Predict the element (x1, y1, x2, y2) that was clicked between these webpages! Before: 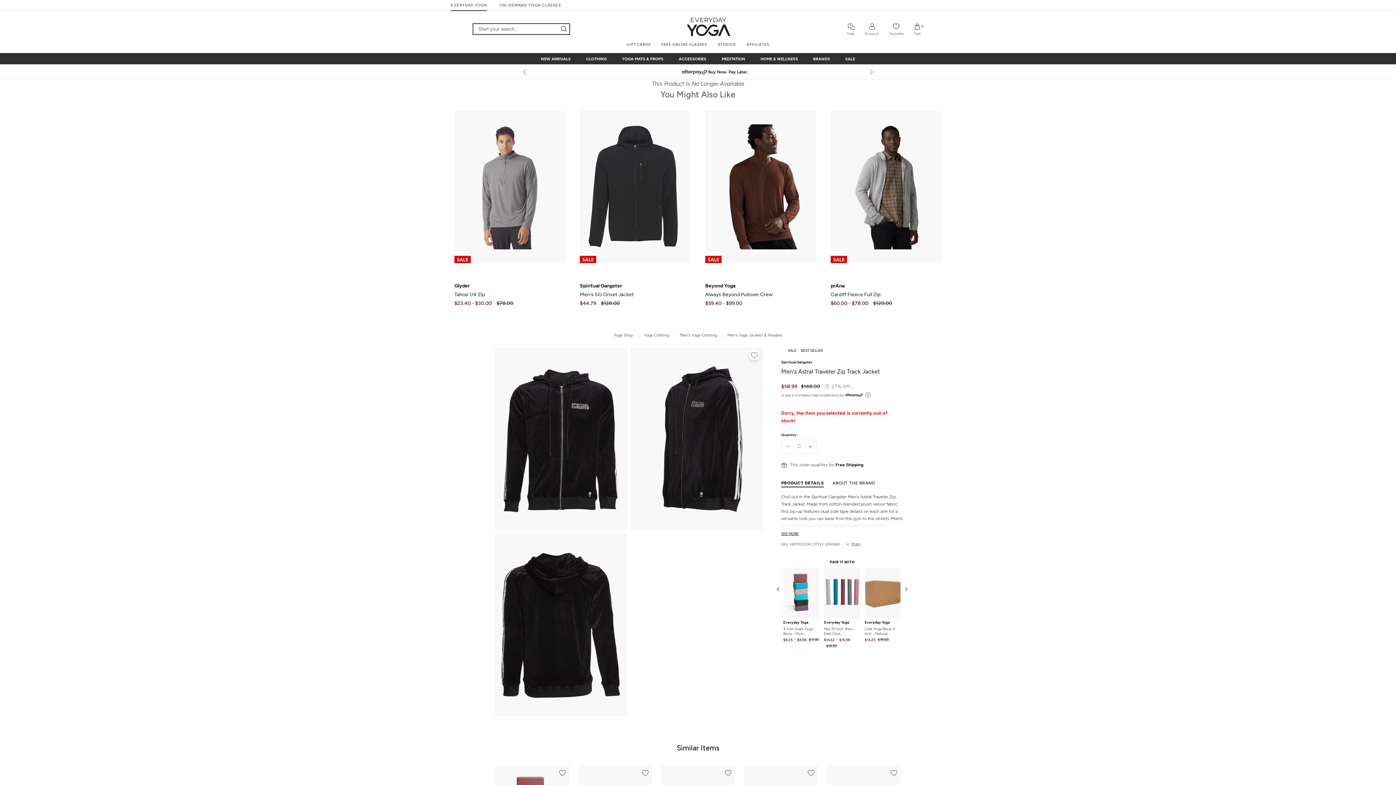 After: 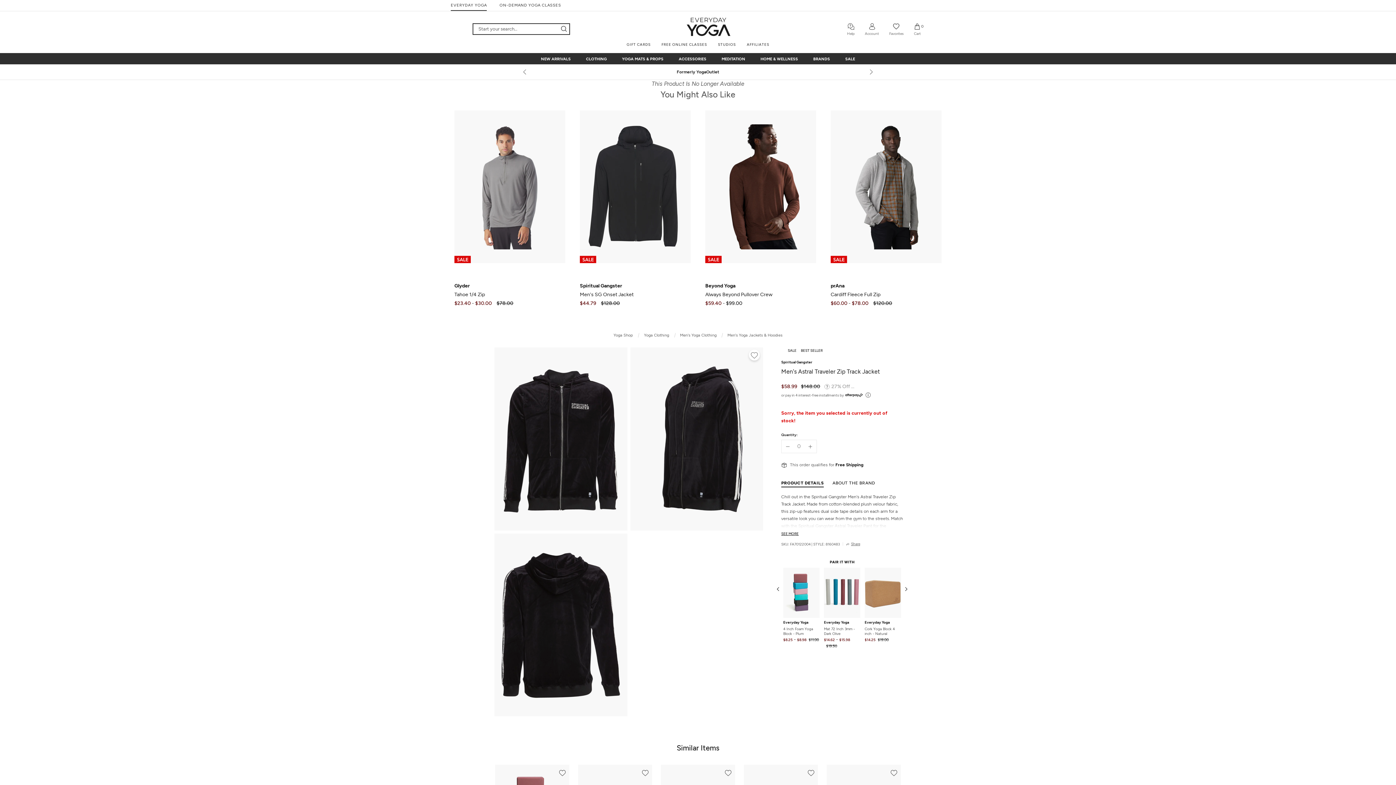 Action: bbox: (517, 64, 533, 79) label: previous